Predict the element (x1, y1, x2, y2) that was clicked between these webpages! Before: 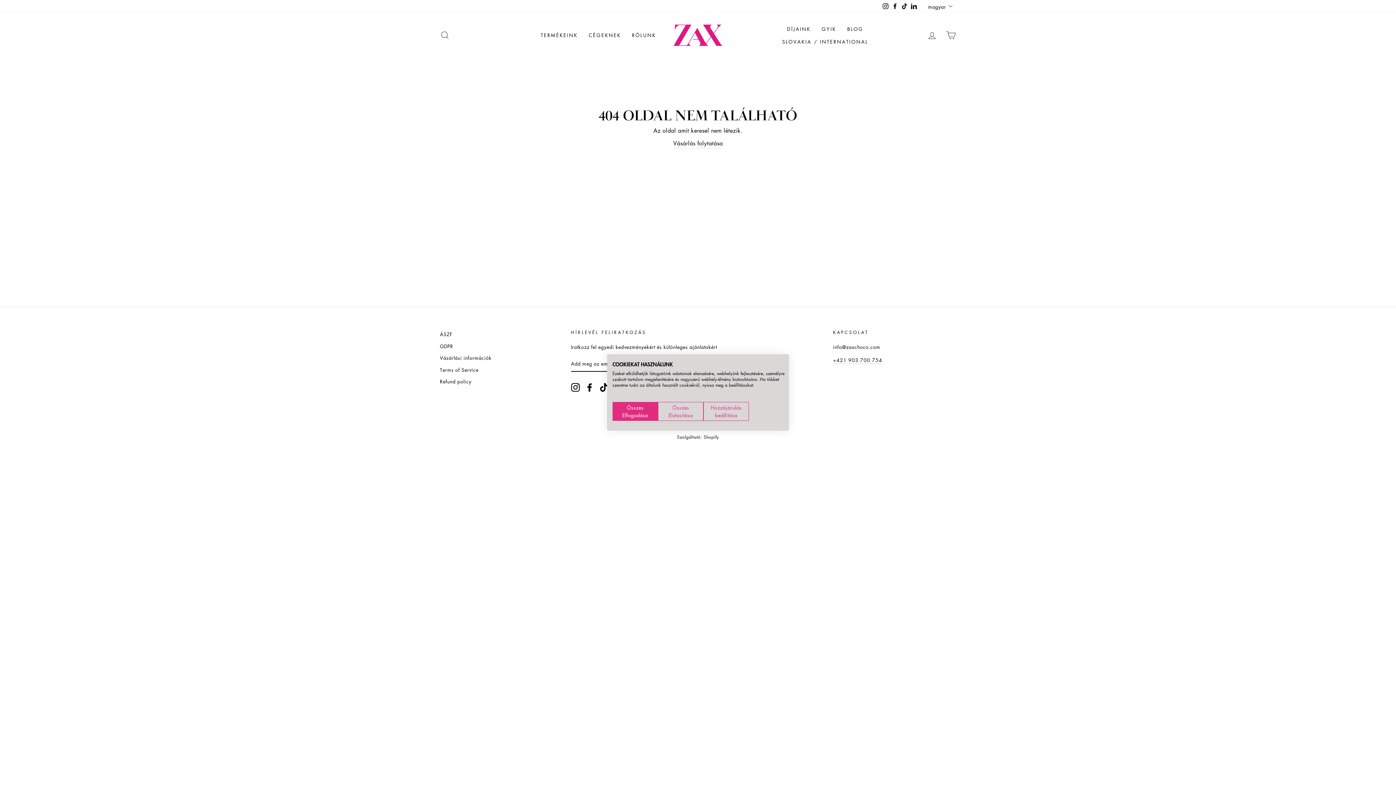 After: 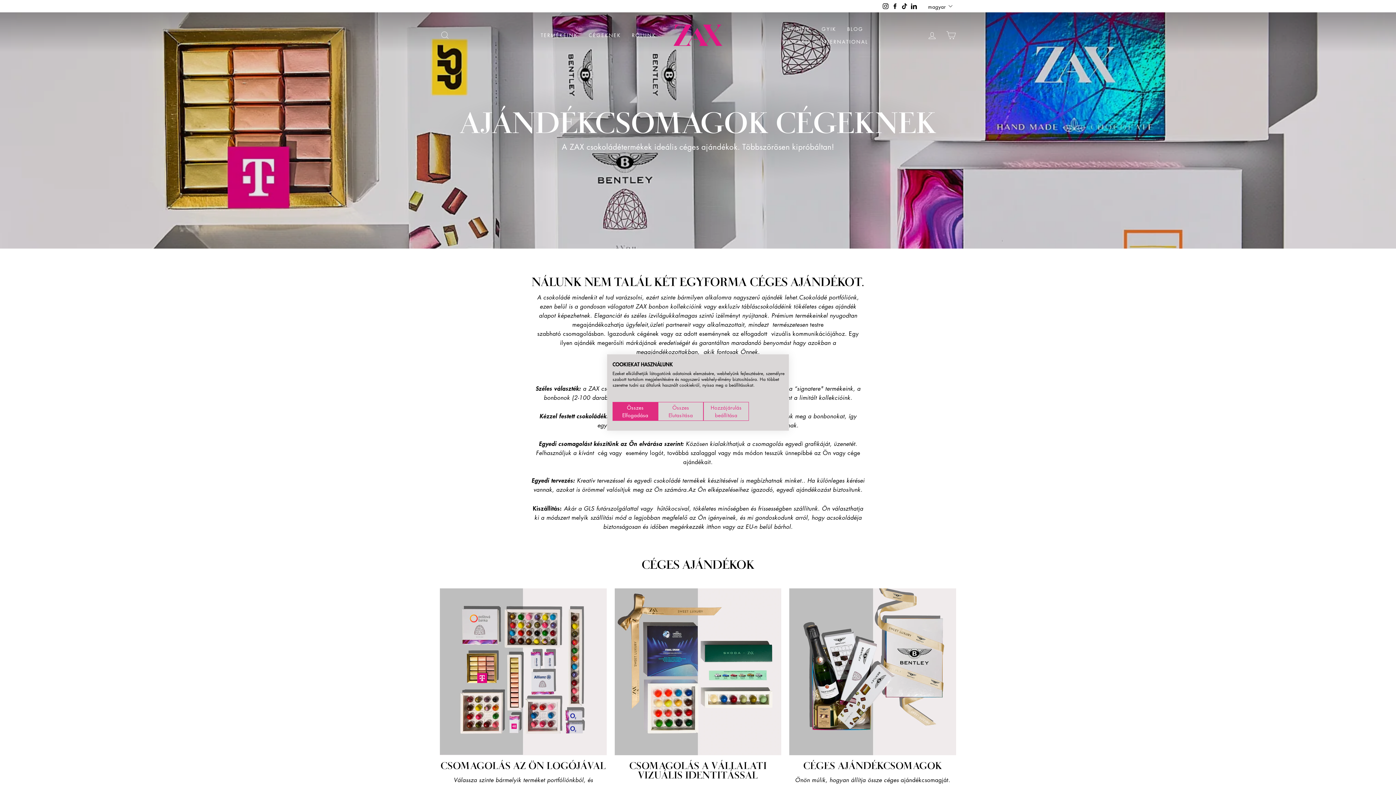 Action: label: CÉGEKNEK bbox: (583, 29, 626, 41)